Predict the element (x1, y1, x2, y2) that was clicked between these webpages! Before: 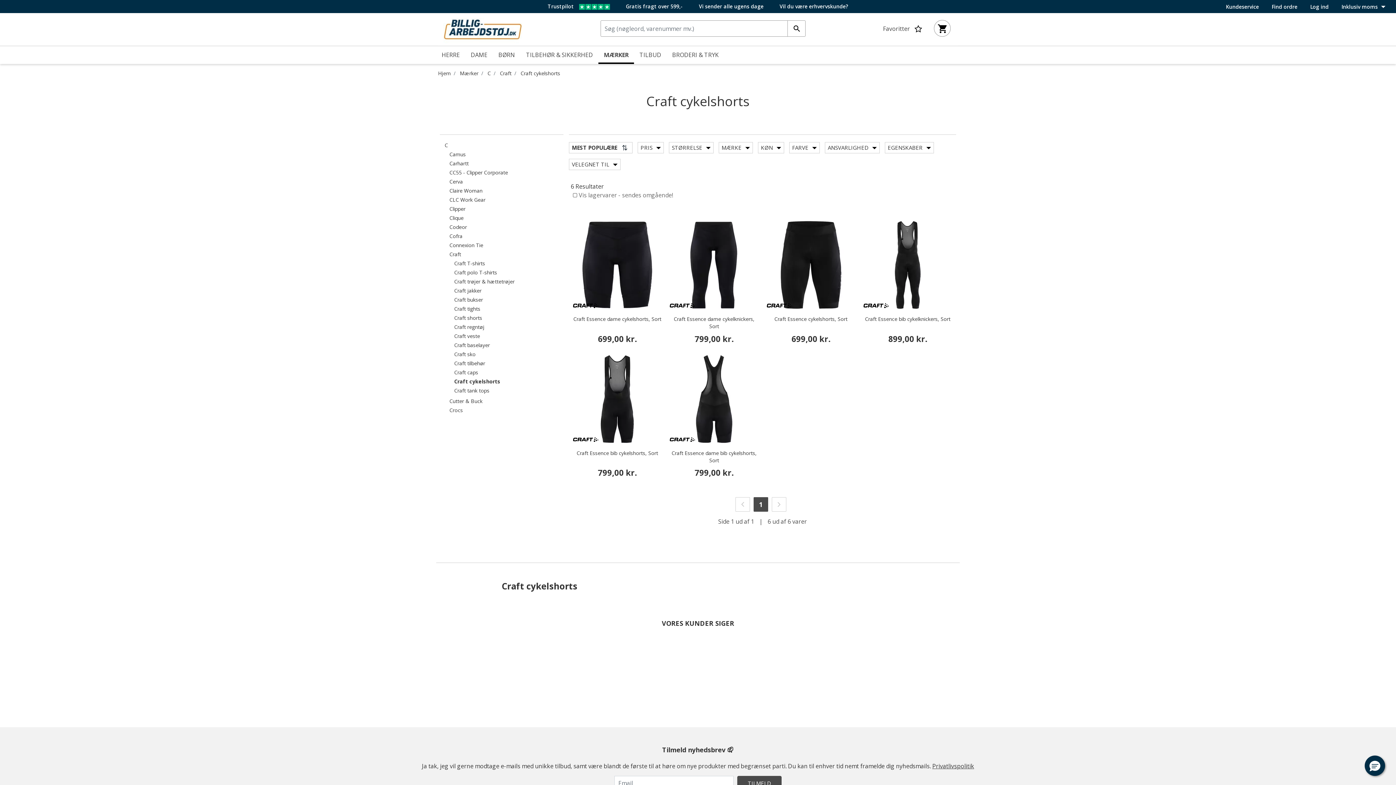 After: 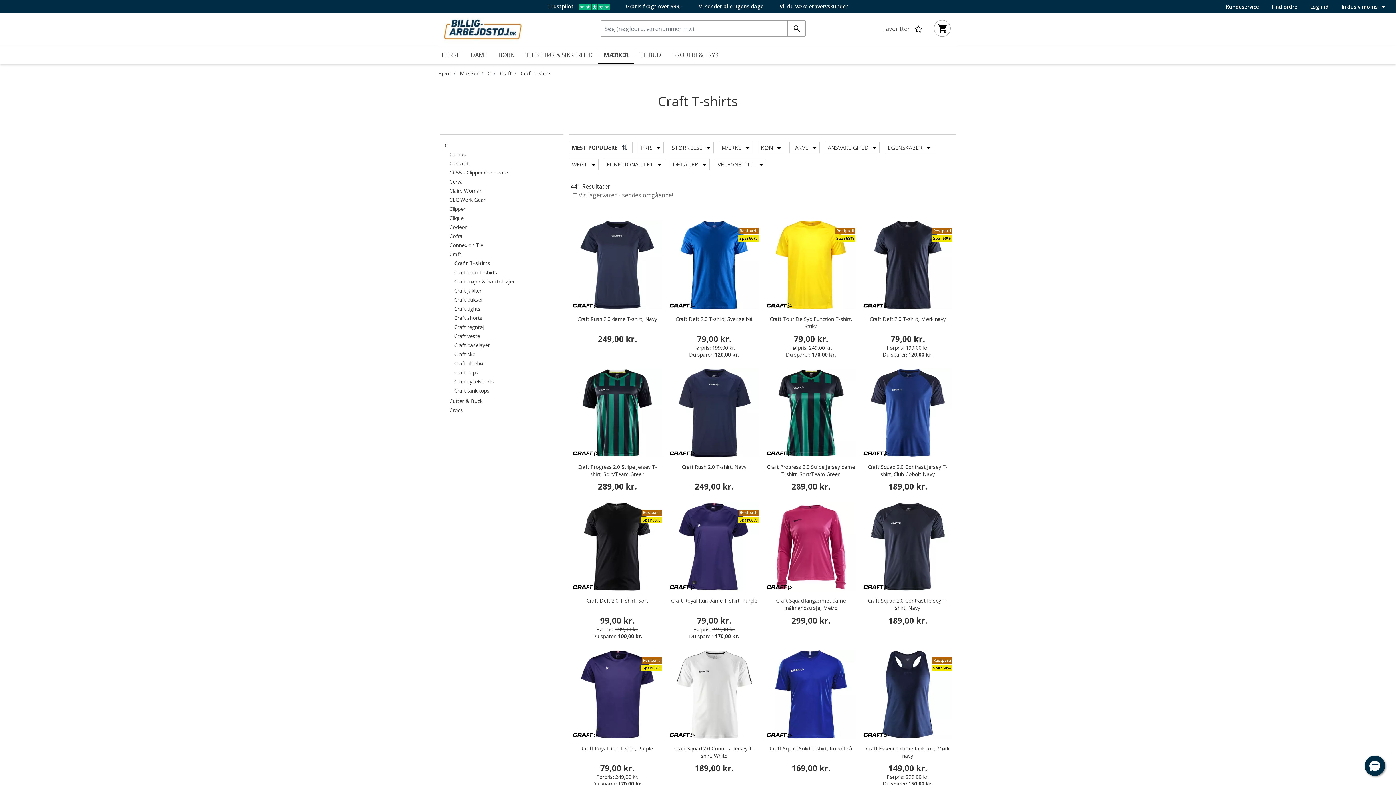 Action: label: Craft T-shirts
Filtrér efter category: Craft T-shirts bbox: (454, 258, 485, 268)